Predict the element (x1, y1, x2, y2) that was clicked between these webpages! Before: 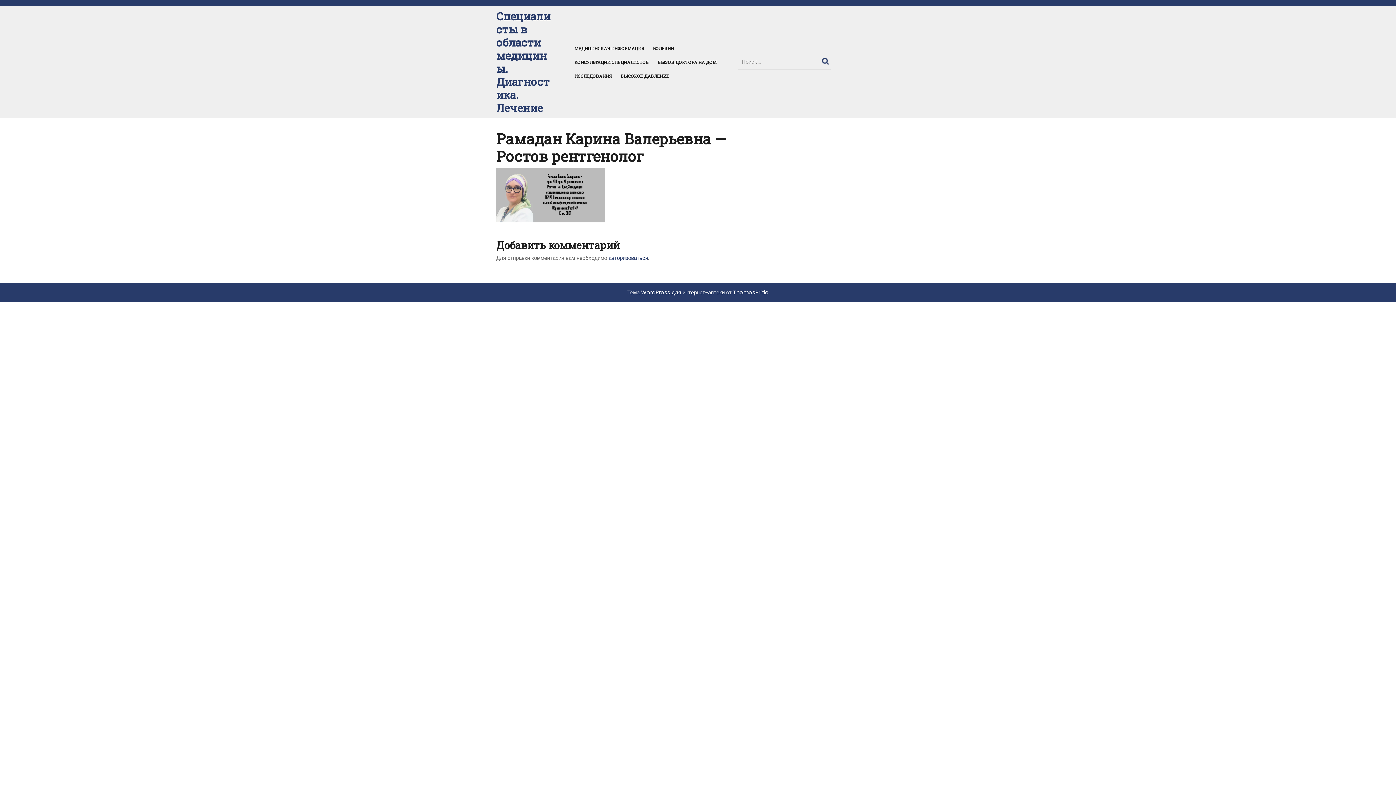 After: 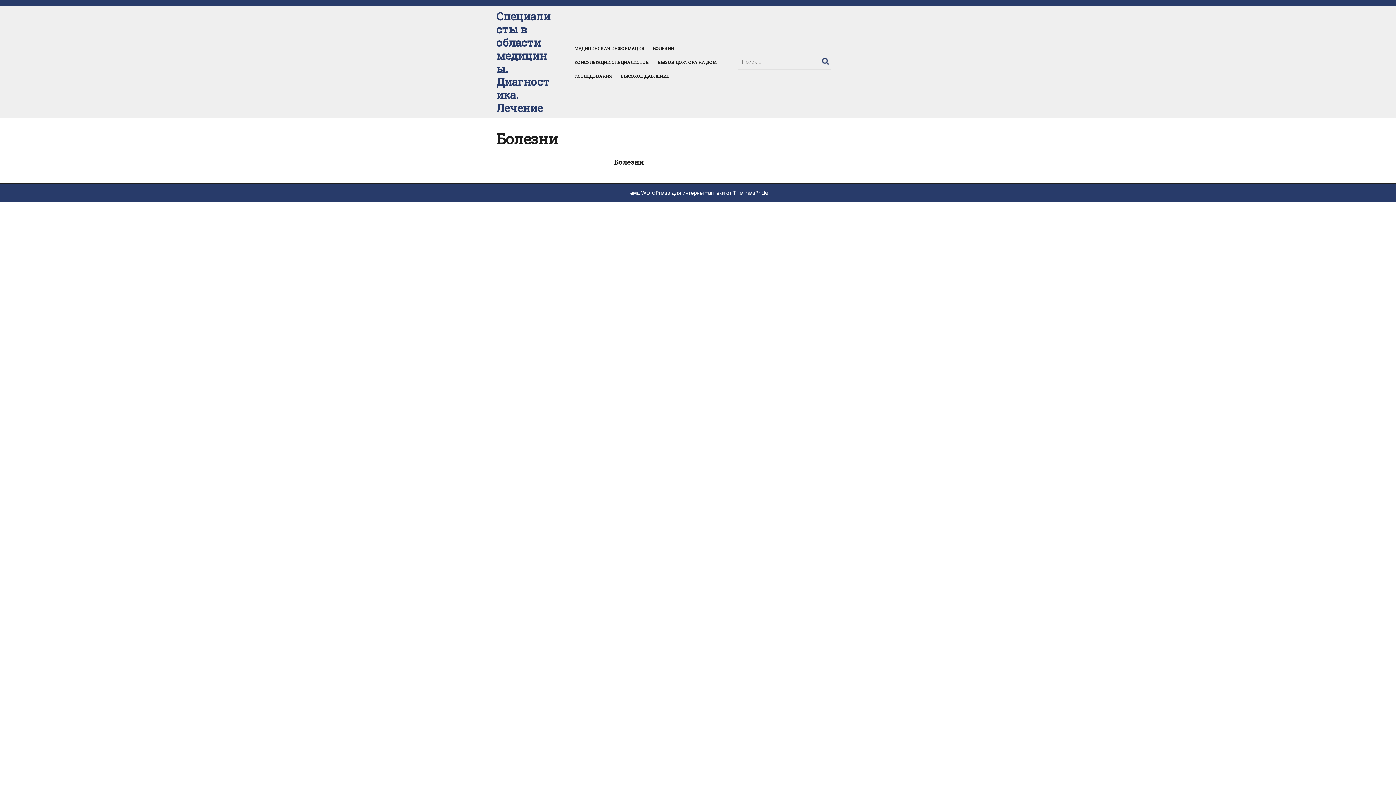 Action: label: БОЛЕЗНИ bbox: (653, 45, 674, 51)